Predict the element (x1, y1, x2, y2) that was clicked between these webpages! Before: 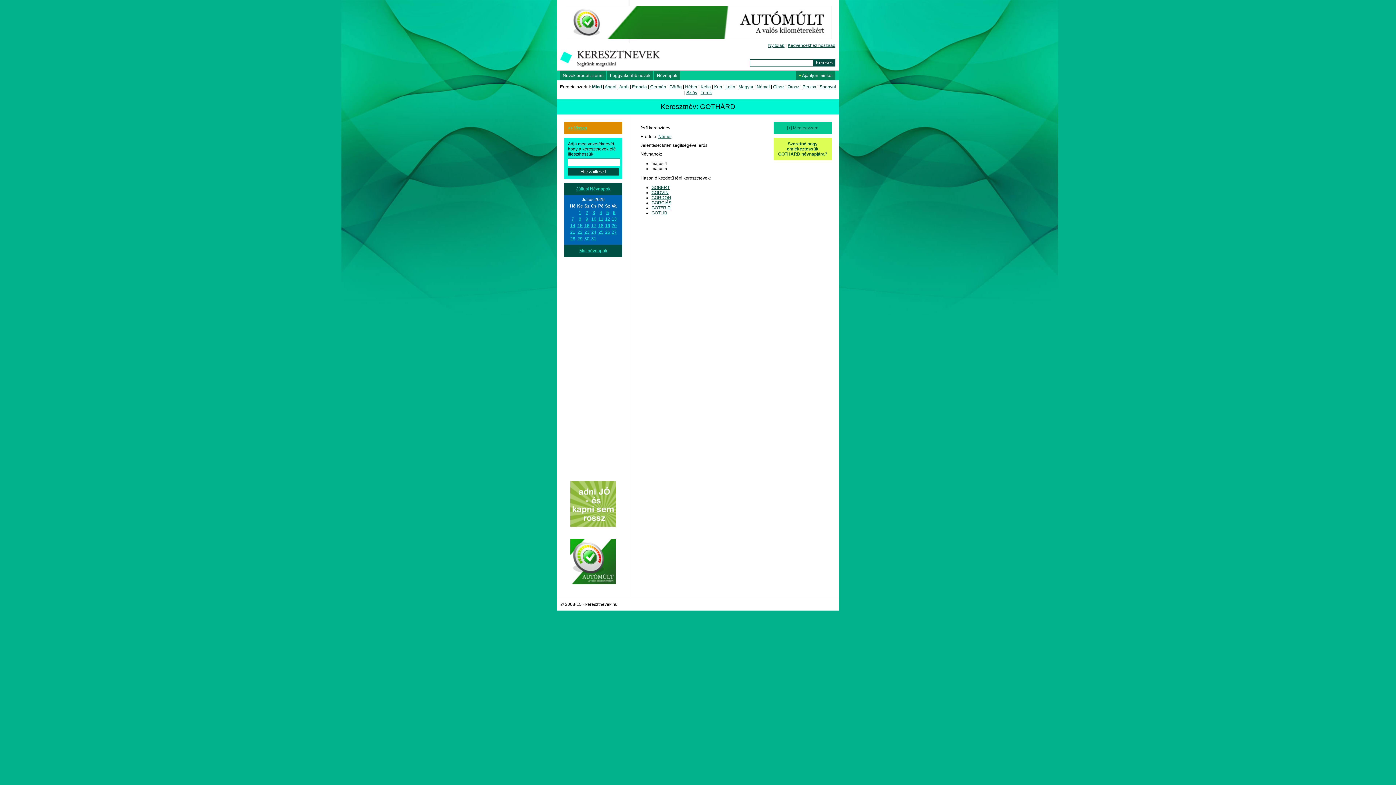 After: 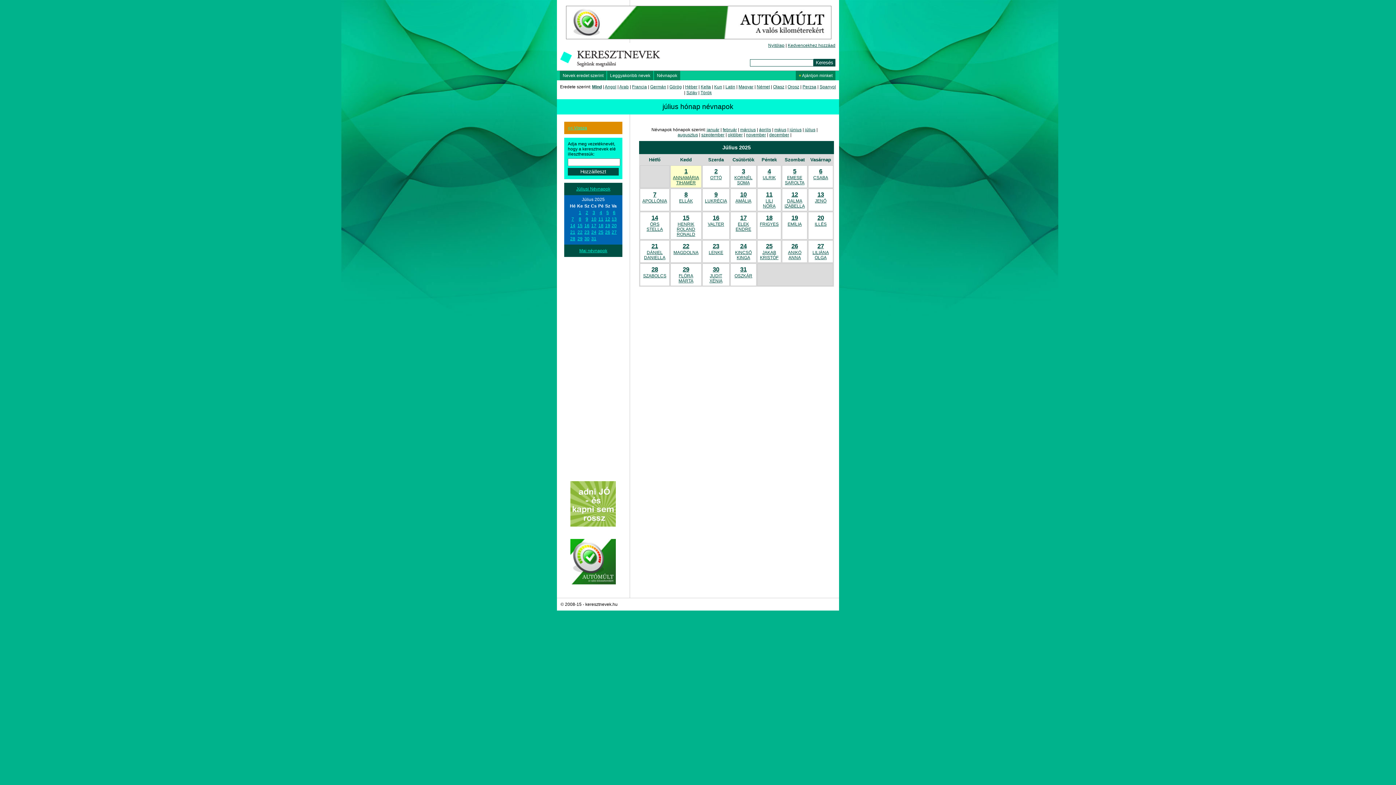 Action: bbox: (654, 70, 680, 80) label: Névnapok